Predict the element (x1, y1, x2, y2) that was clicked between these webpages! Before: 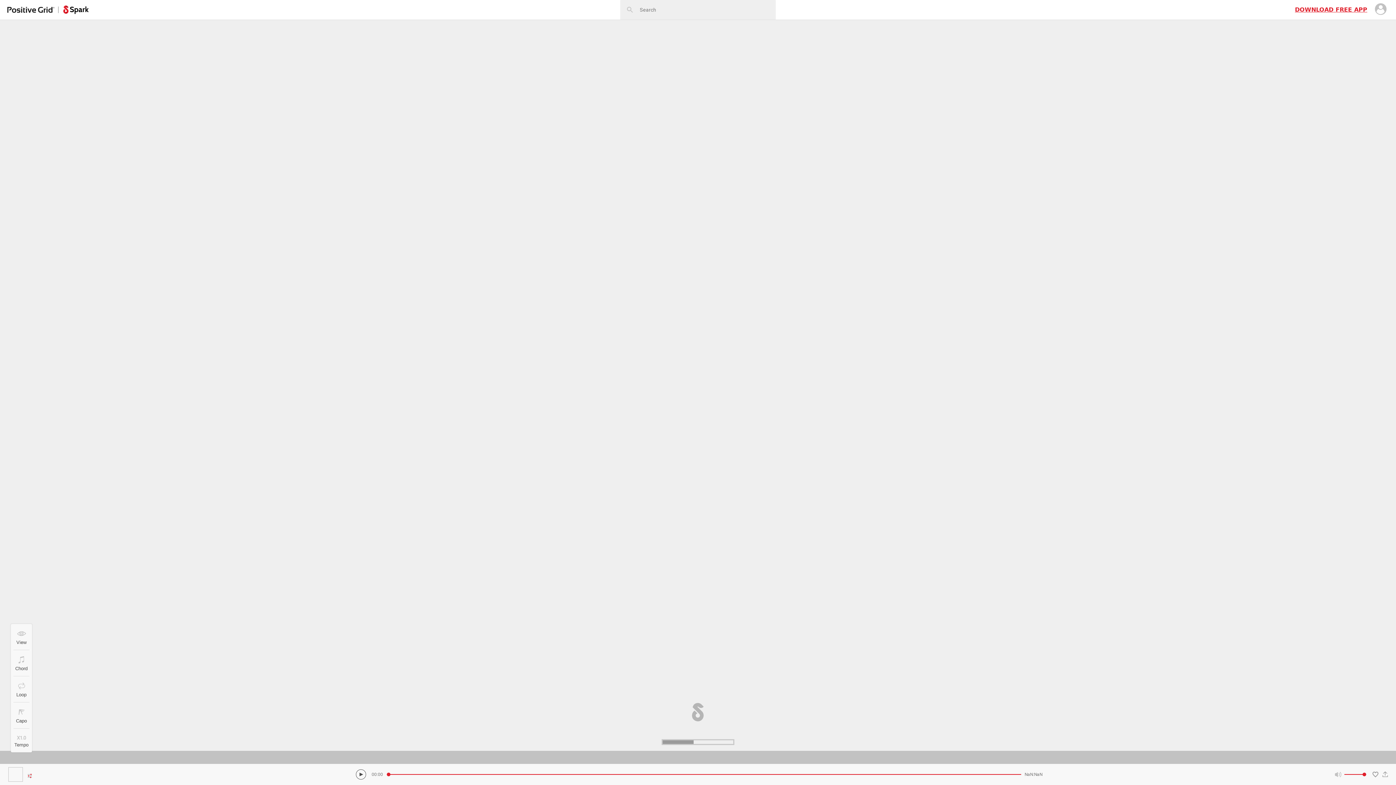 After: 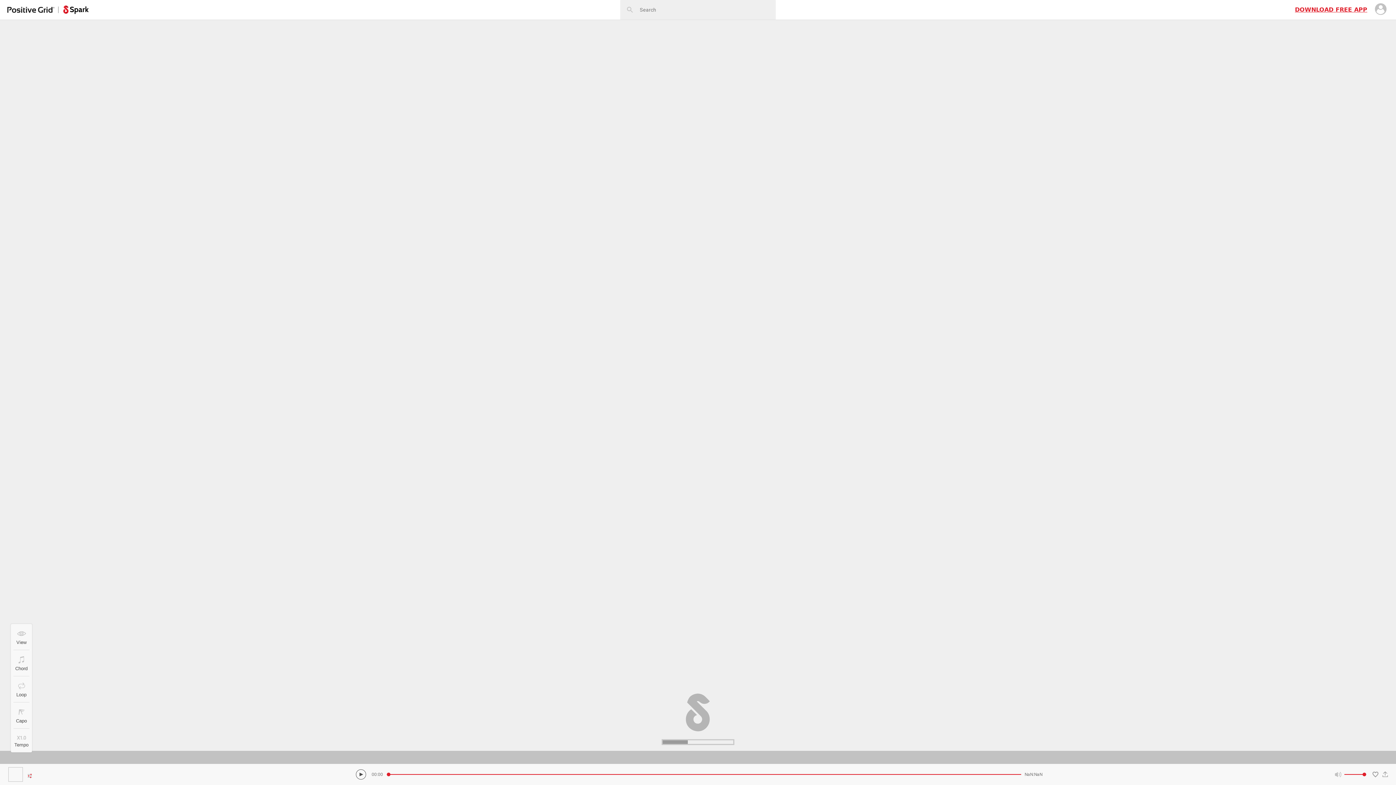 Action: bbox: (7, 6, 54, 12)